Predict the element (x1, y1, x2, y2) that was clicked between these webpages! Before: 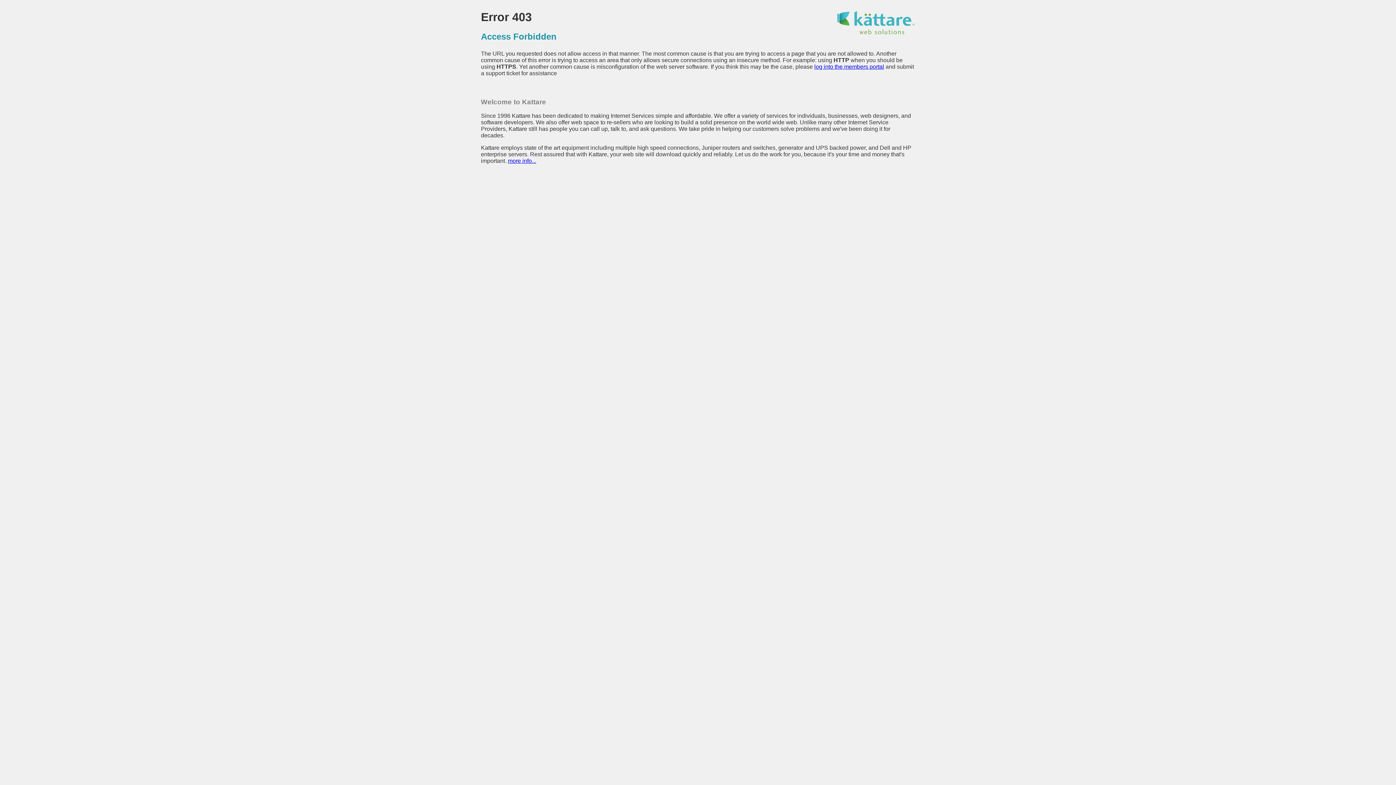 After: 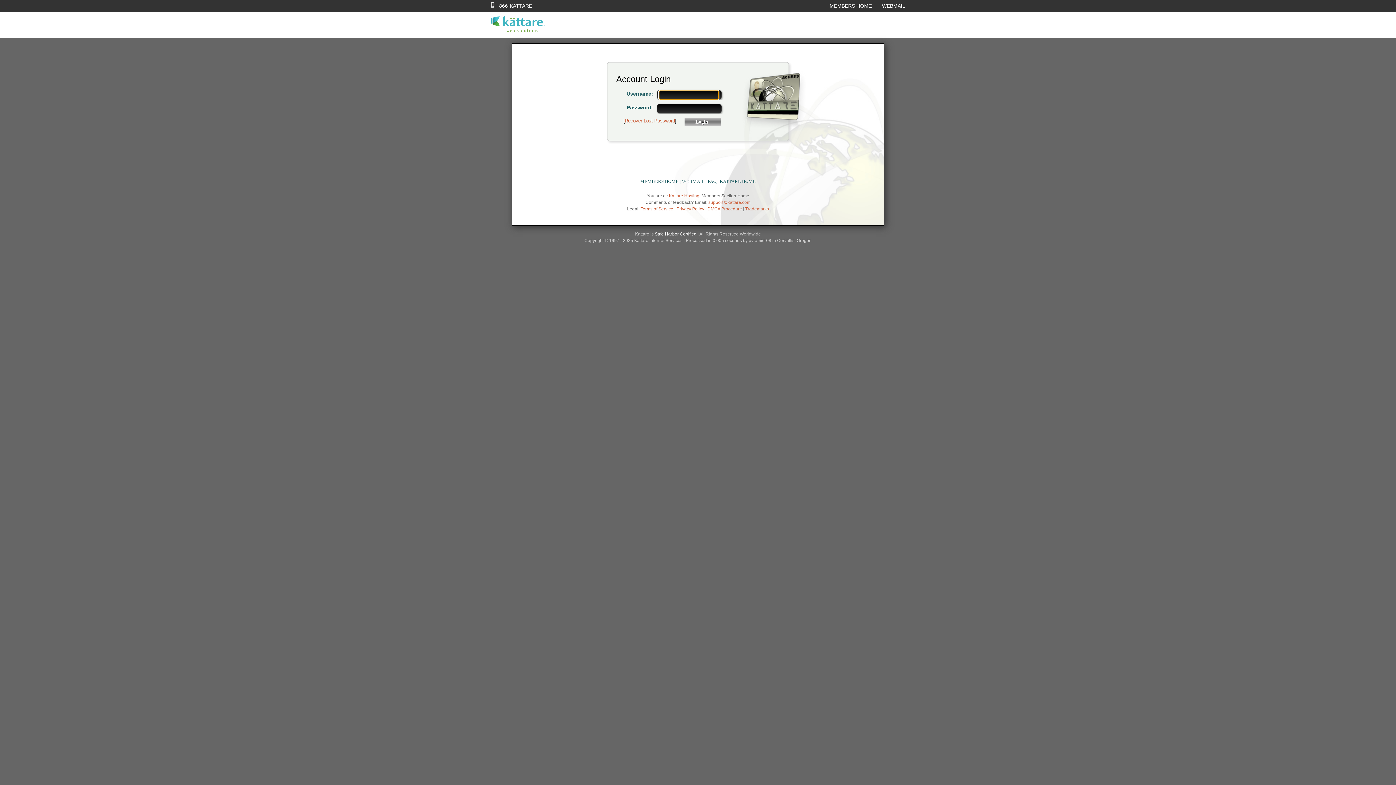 Action: bbox: (814, 63, 884, 69) label: log into the members portal